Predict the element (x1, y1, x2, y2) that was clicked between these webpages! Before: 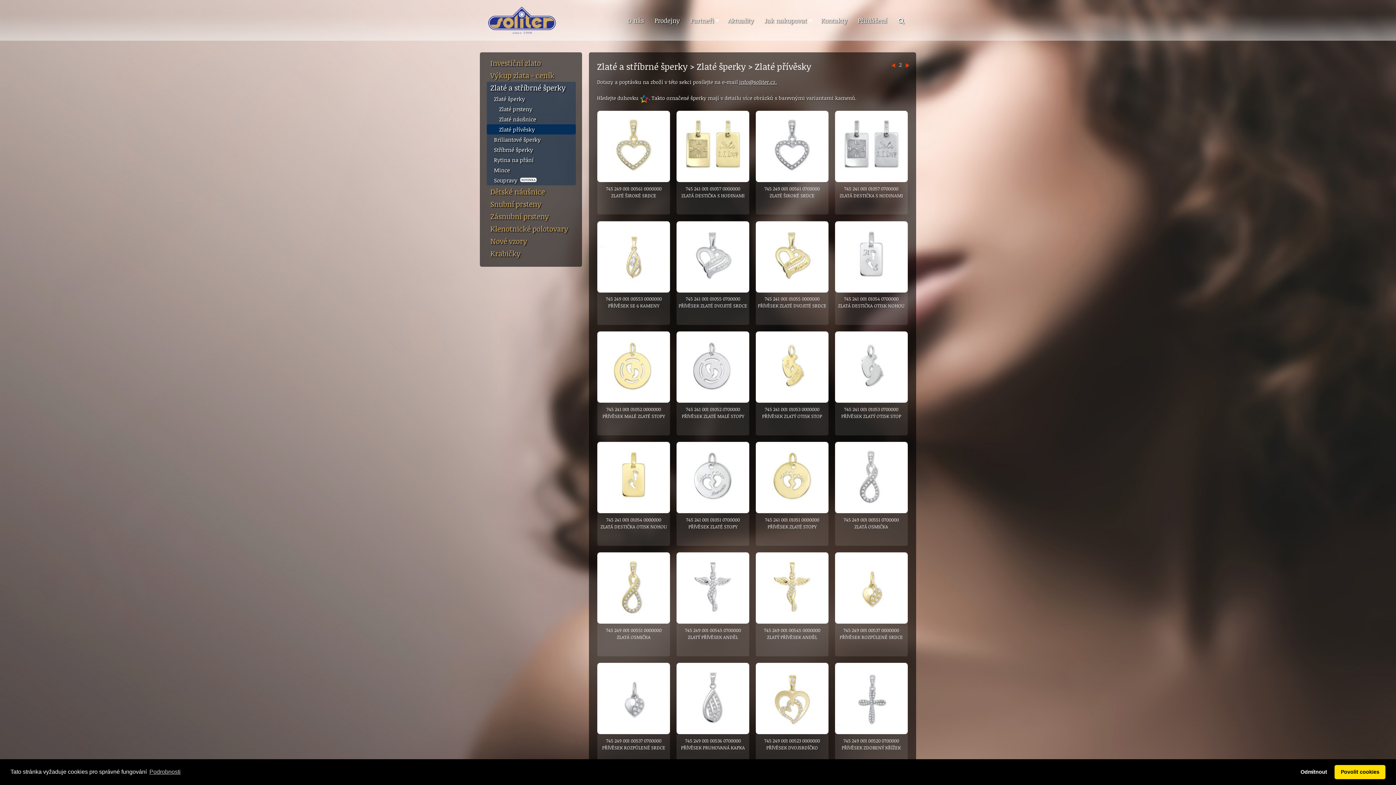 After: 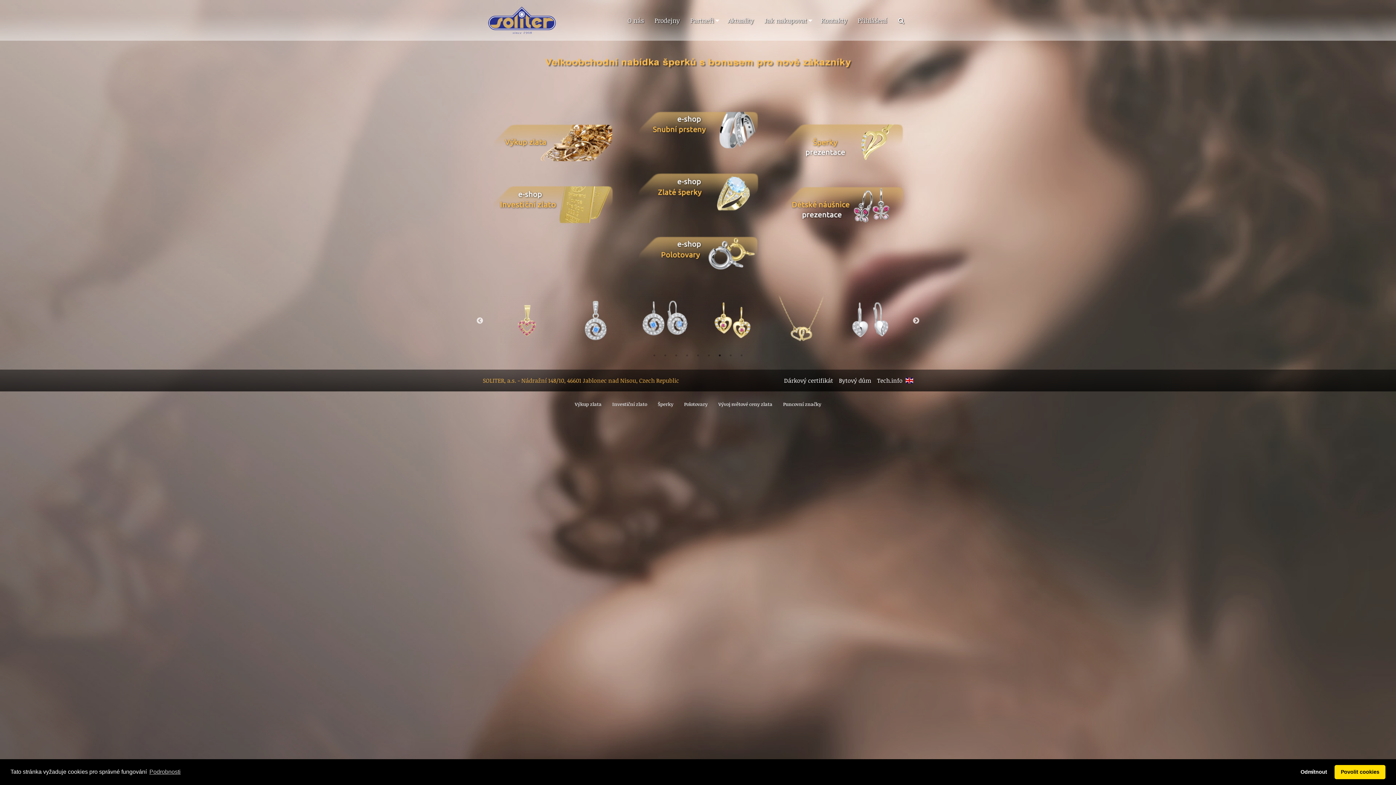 Action: bbox: (488, 5, 556, 34)